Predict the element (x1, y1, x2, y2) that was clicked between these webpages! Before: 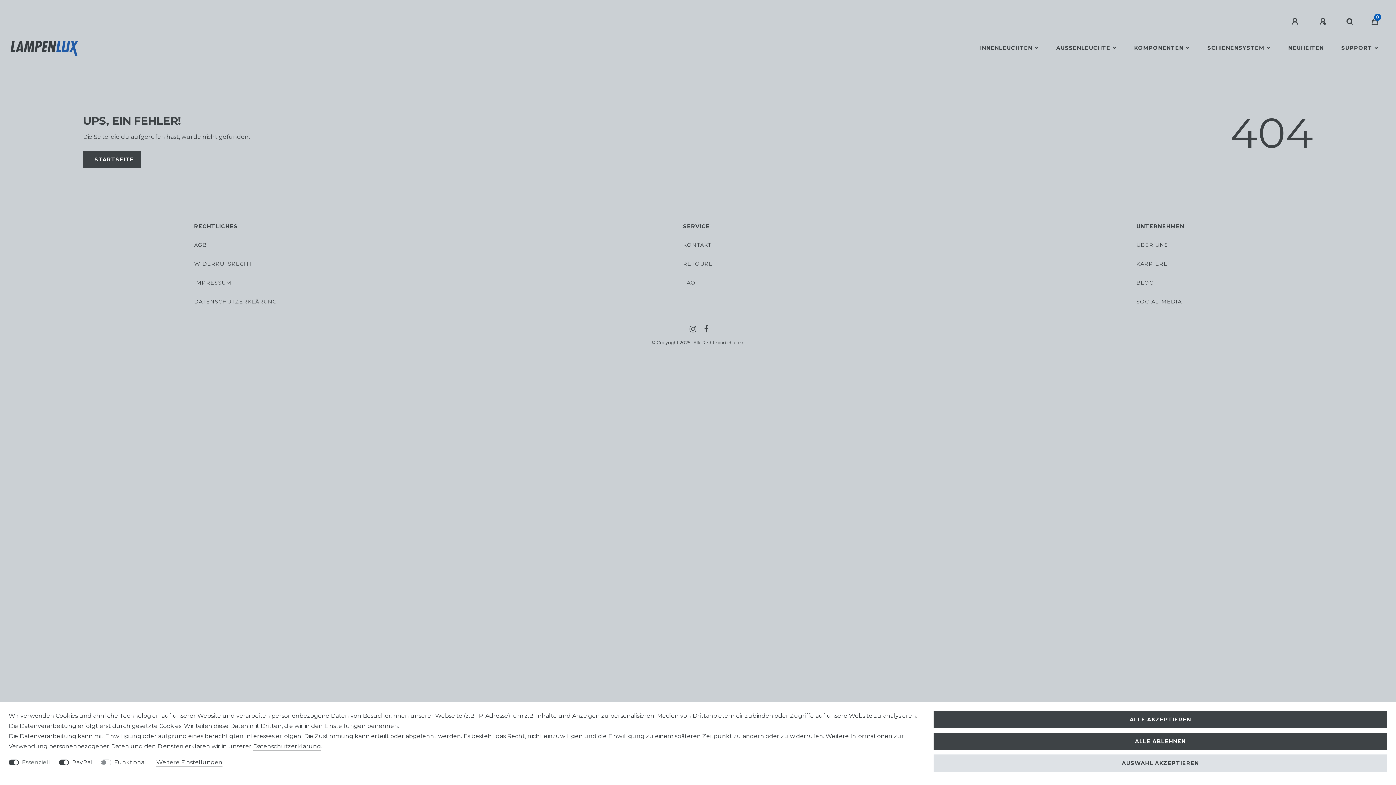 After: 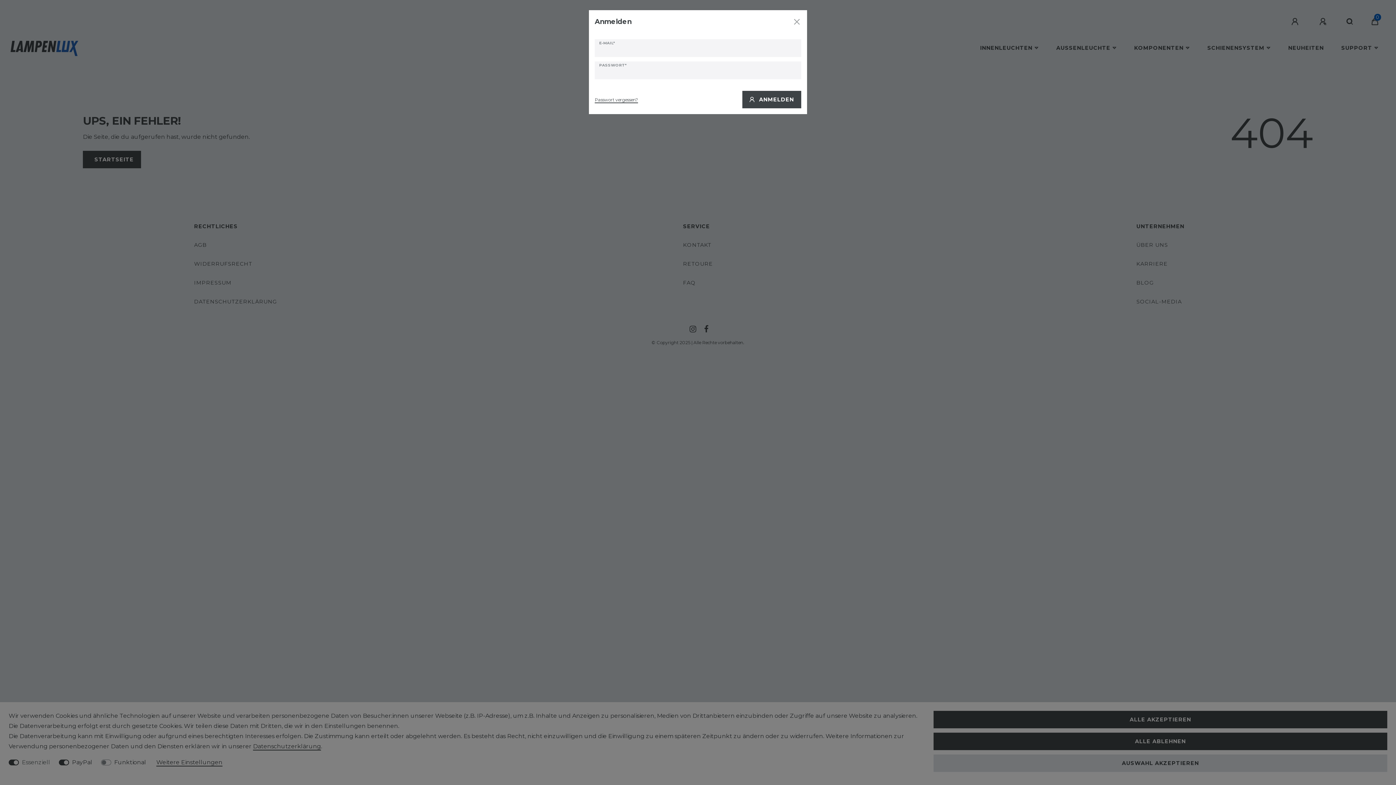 Action: label: Anmelden bbox: (1282, 9, 1309, 34)